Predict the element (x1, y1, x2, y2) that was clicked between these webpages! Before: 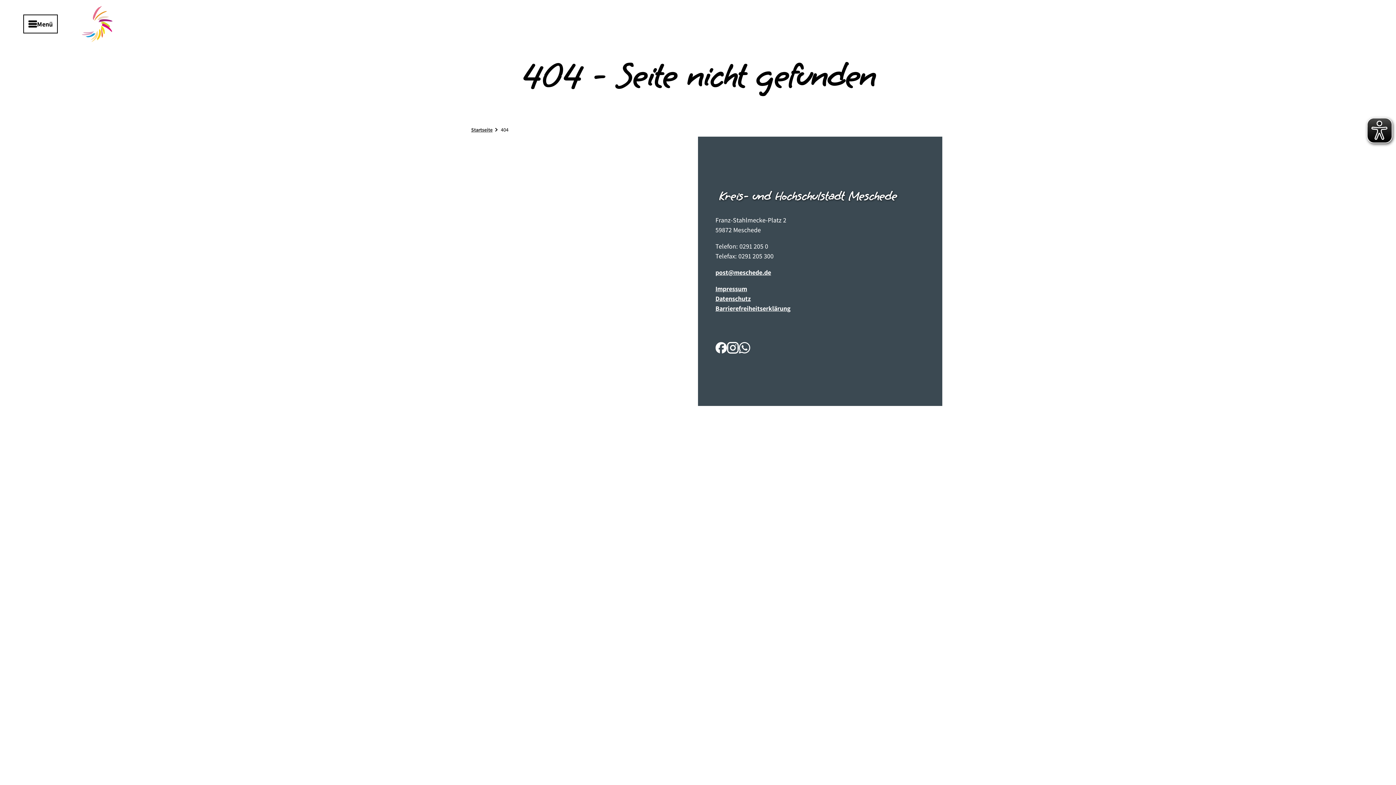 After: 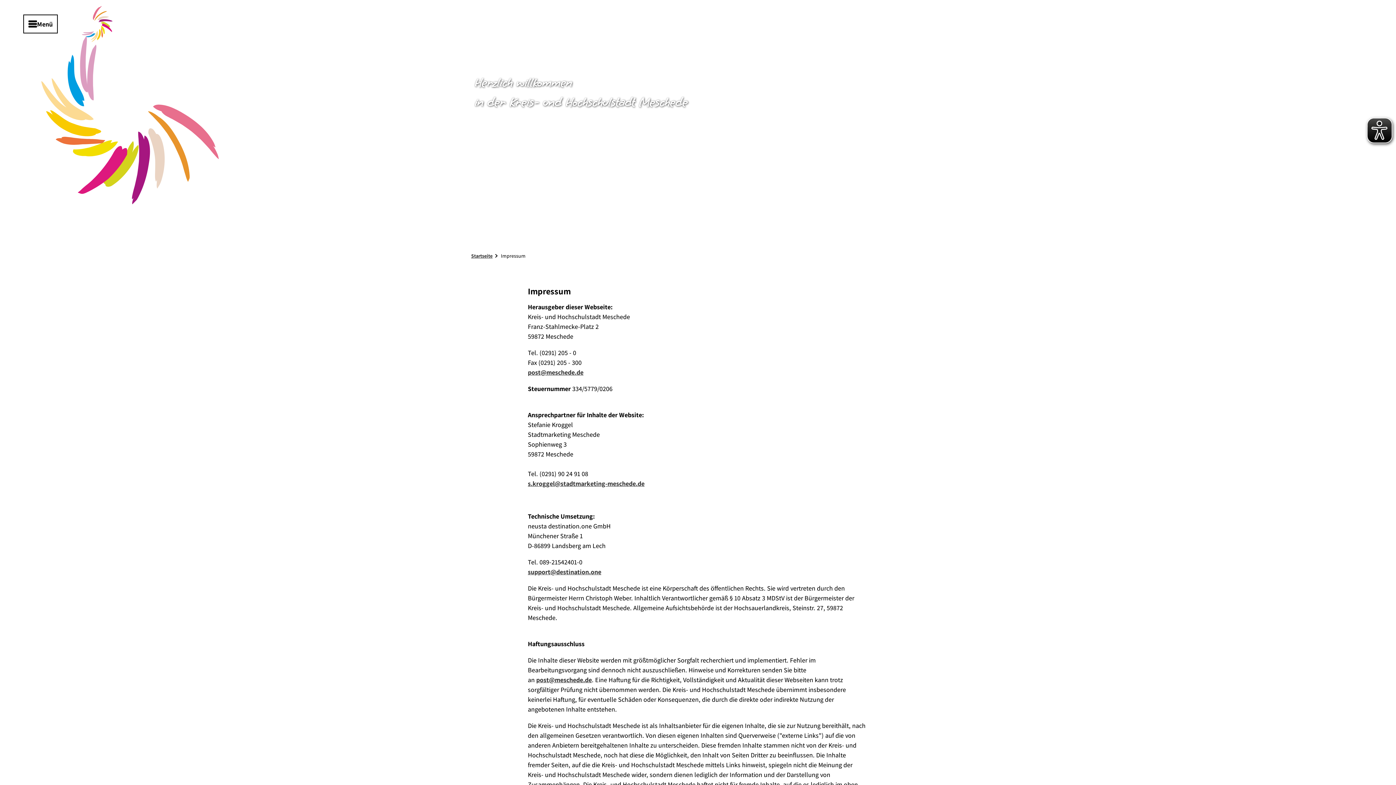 Action: bbox: (715, 284, 747, 293) label: Impressum